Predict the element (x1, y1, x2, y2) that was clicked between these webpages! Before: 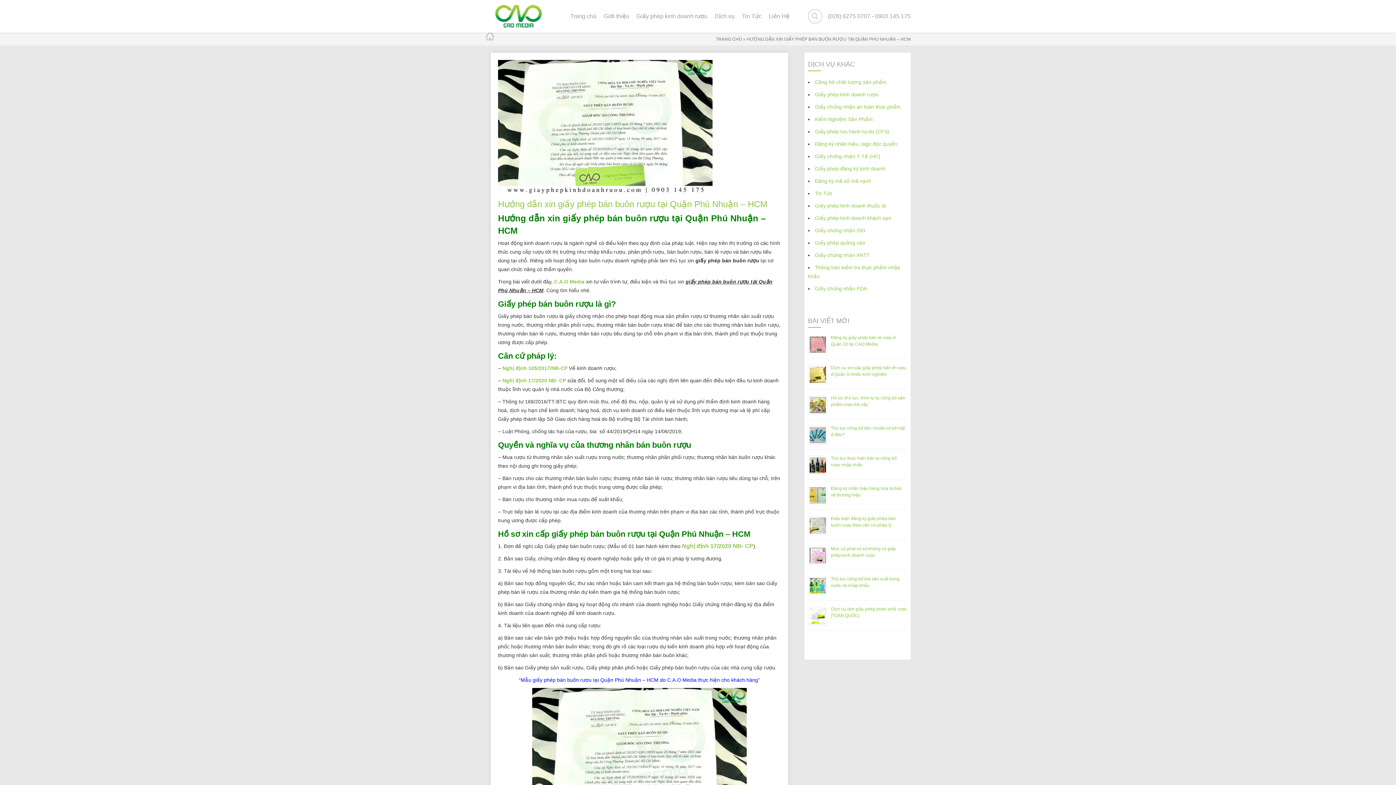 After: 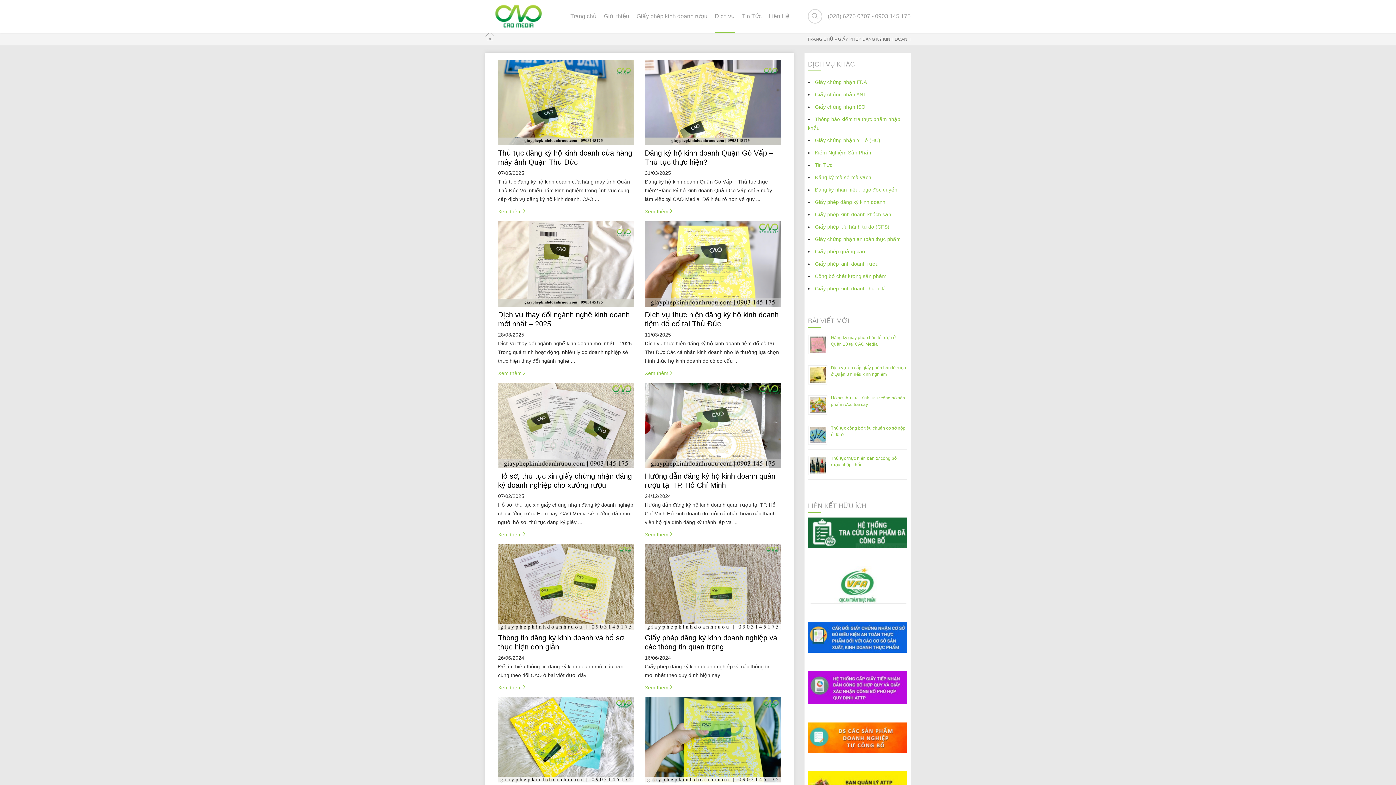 Action: bbox: (815, 165, 885, 171) label: Giấy phép đăng ký kinh doanh